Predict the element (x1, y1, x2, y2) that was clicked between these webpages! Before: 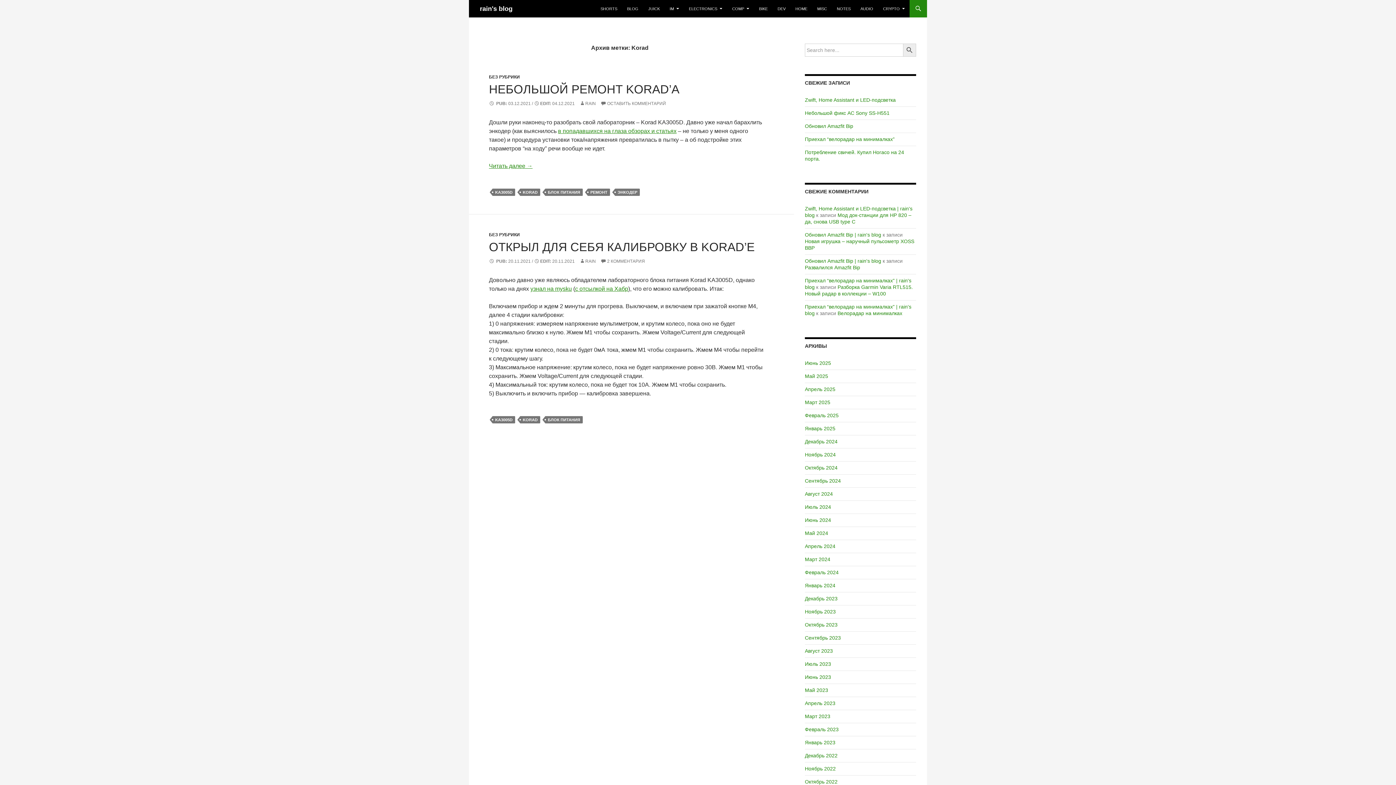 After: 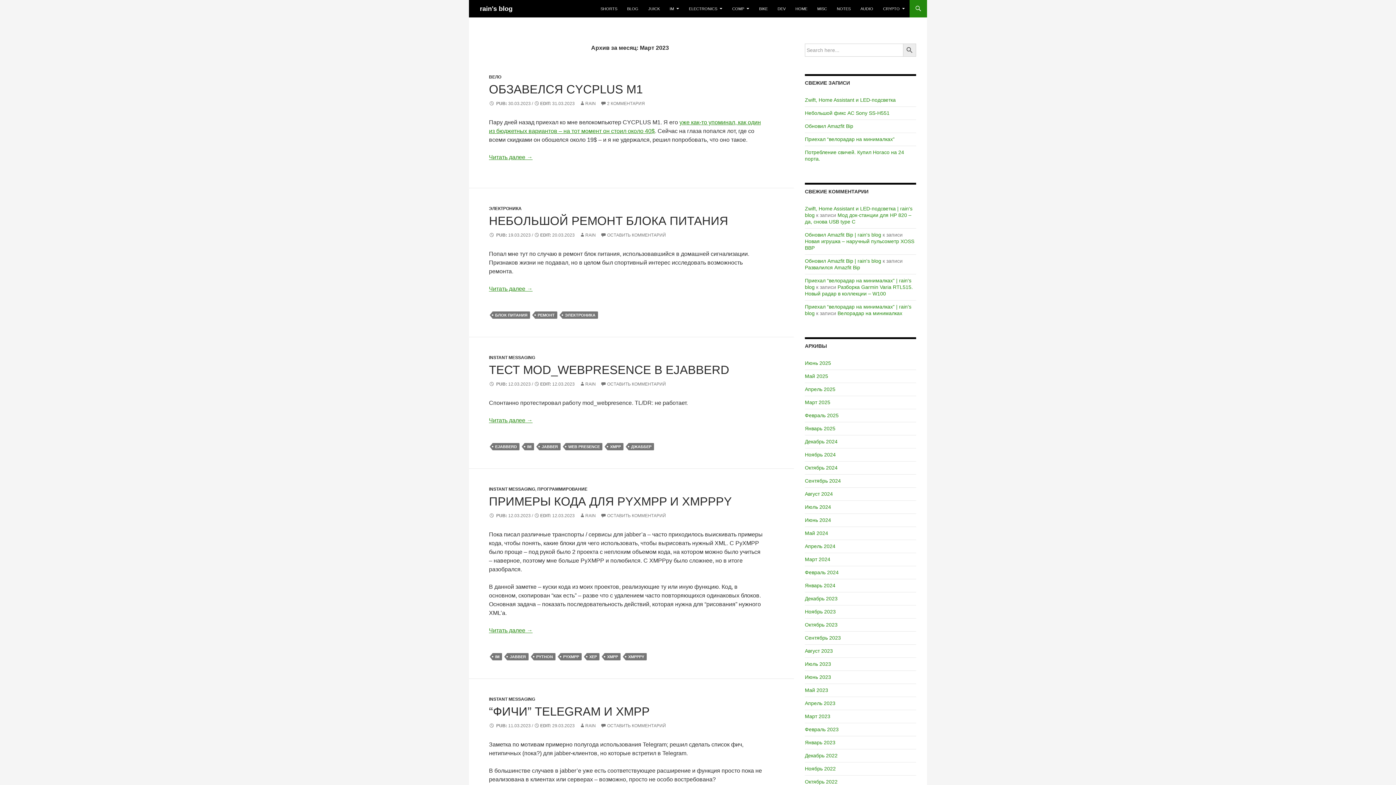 Action: bbox: (805, 713, 830, 719) label: Март 2023